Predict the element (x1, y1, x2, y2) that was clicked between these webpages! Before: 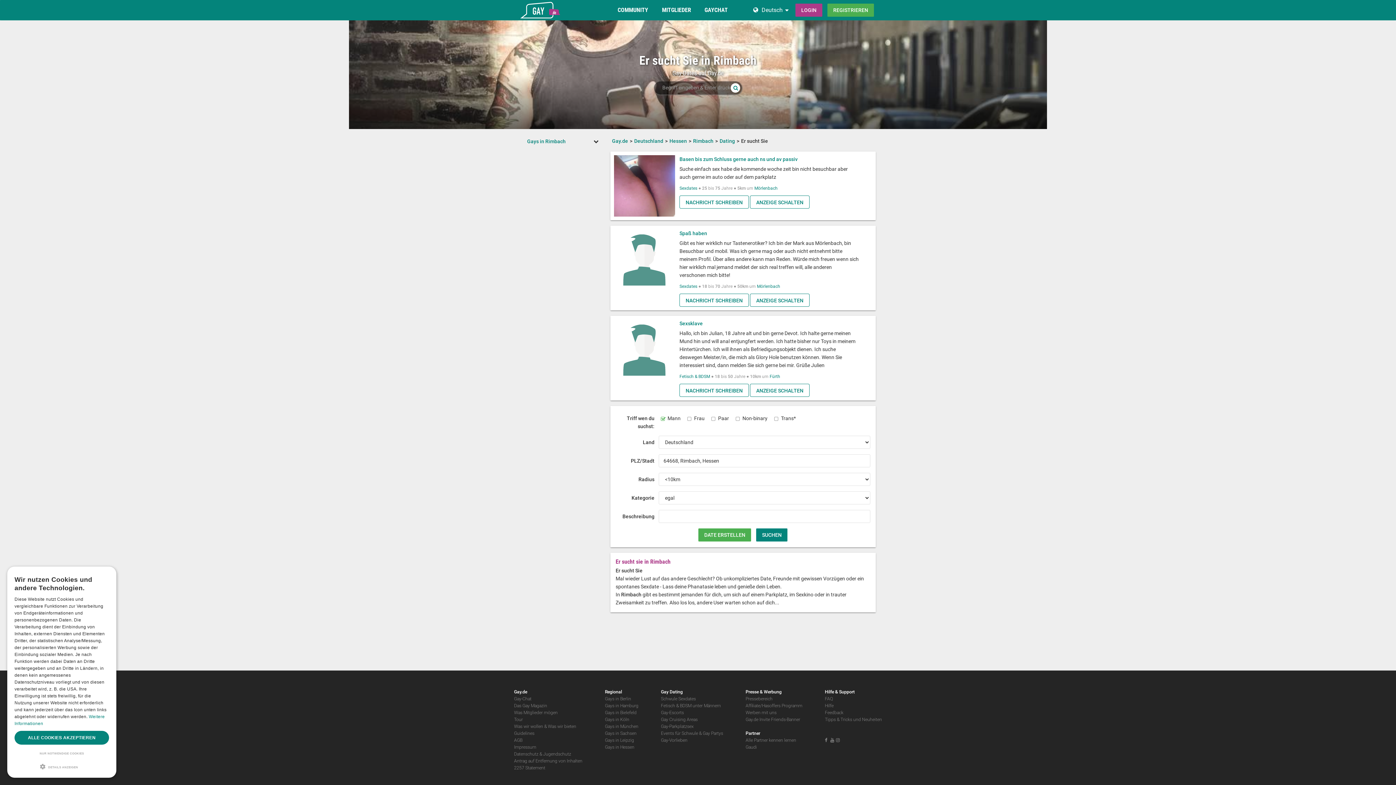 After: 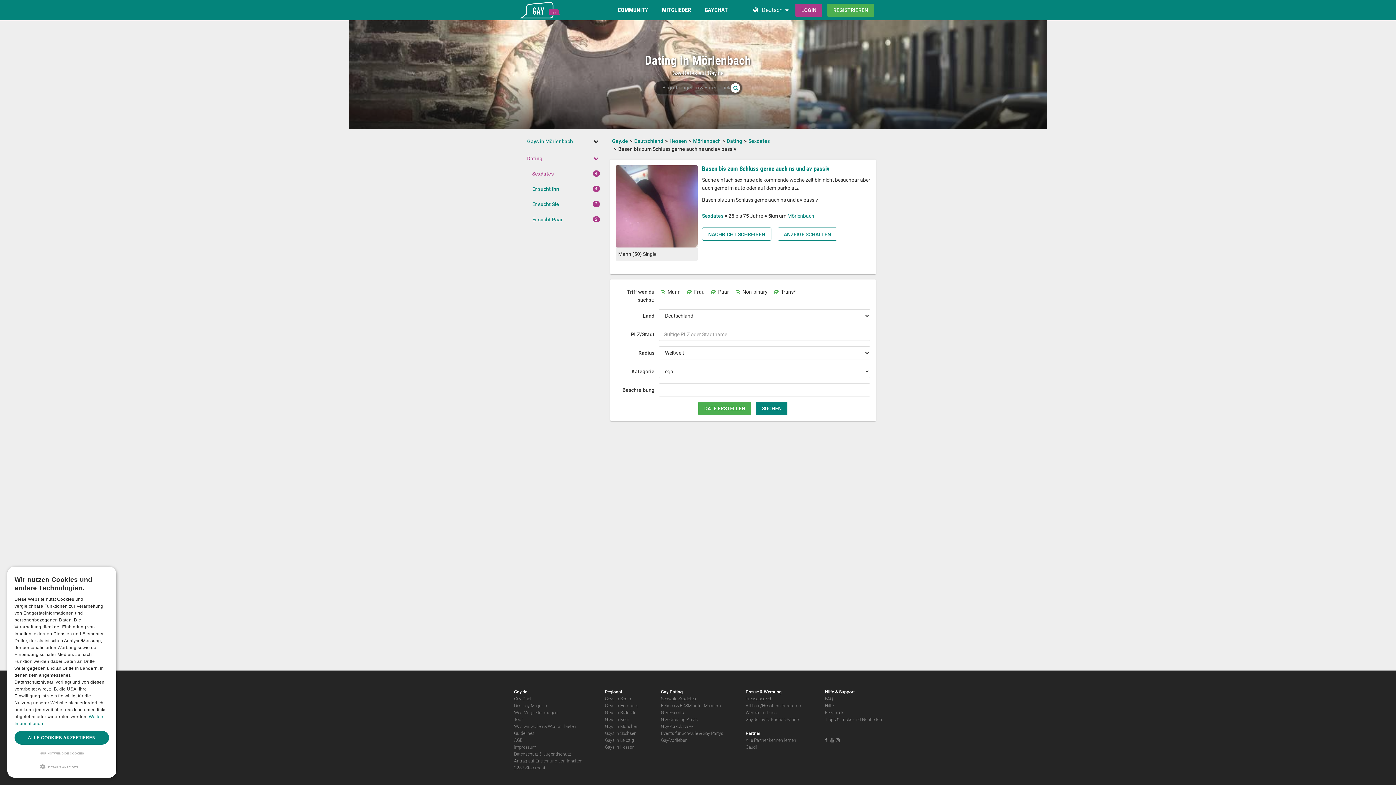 Action: bbox: (679, 155, 859, 163) label: Basen bis zum Schluss gerne auch ns und av passiv